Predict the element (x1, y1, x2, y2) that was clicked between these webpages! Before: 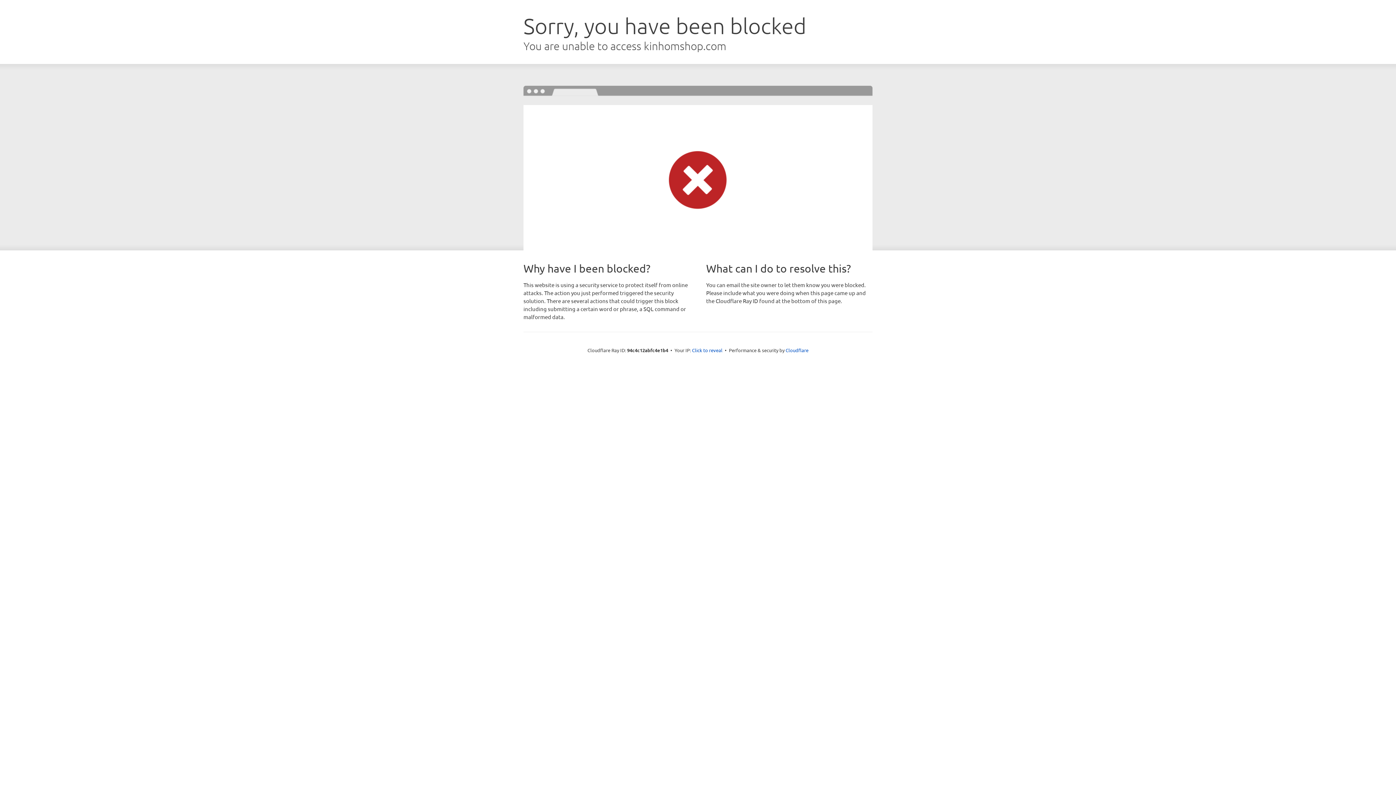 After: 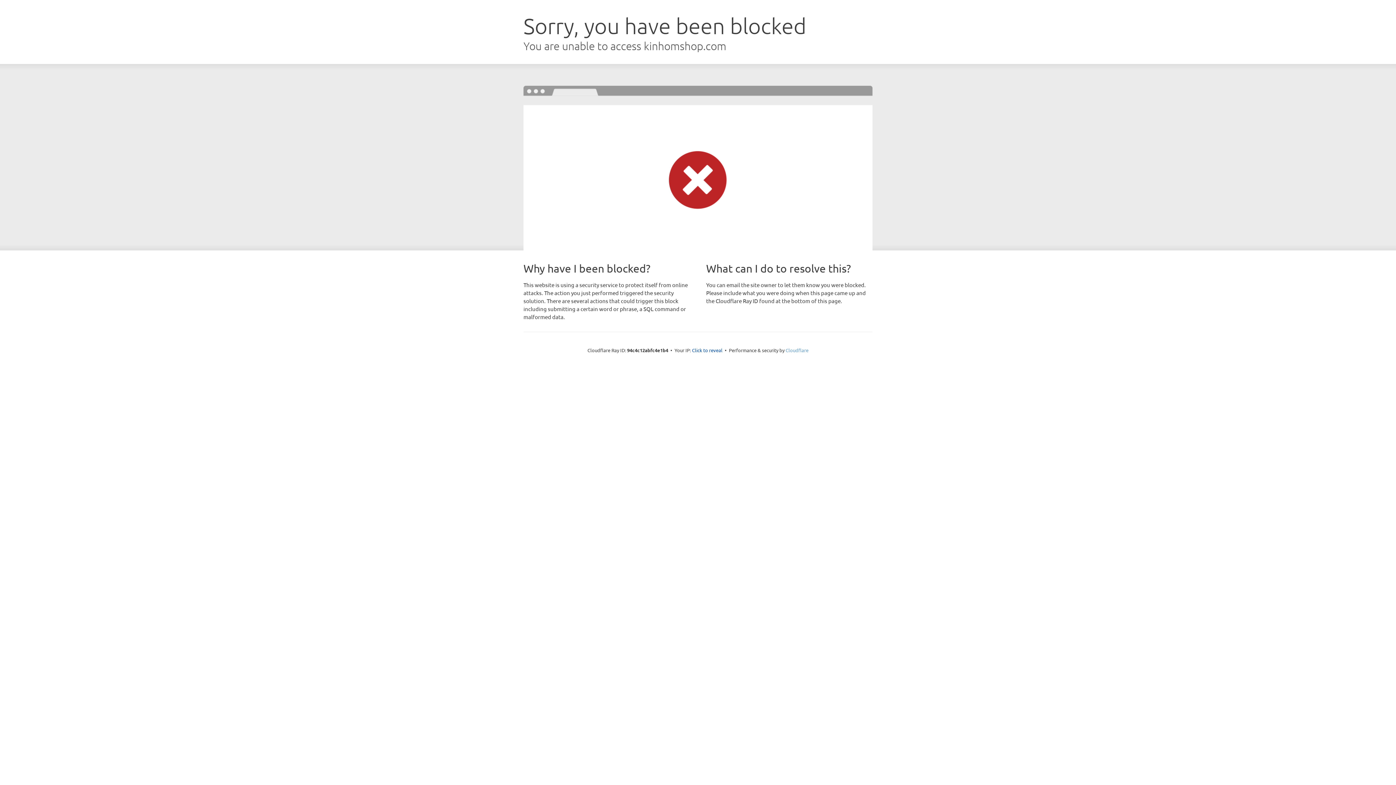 Action: bbox: (785, 347, 808, 353) label: Cloudflare